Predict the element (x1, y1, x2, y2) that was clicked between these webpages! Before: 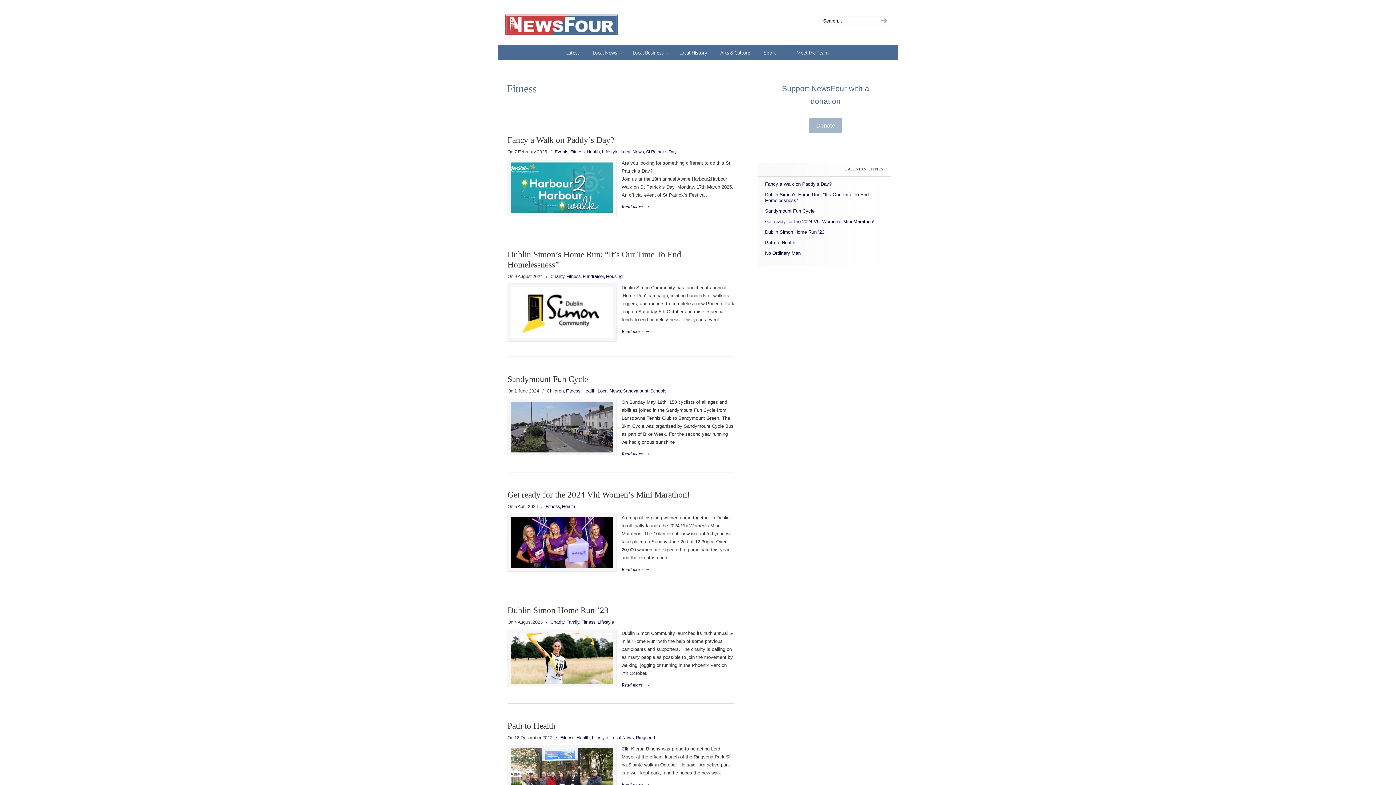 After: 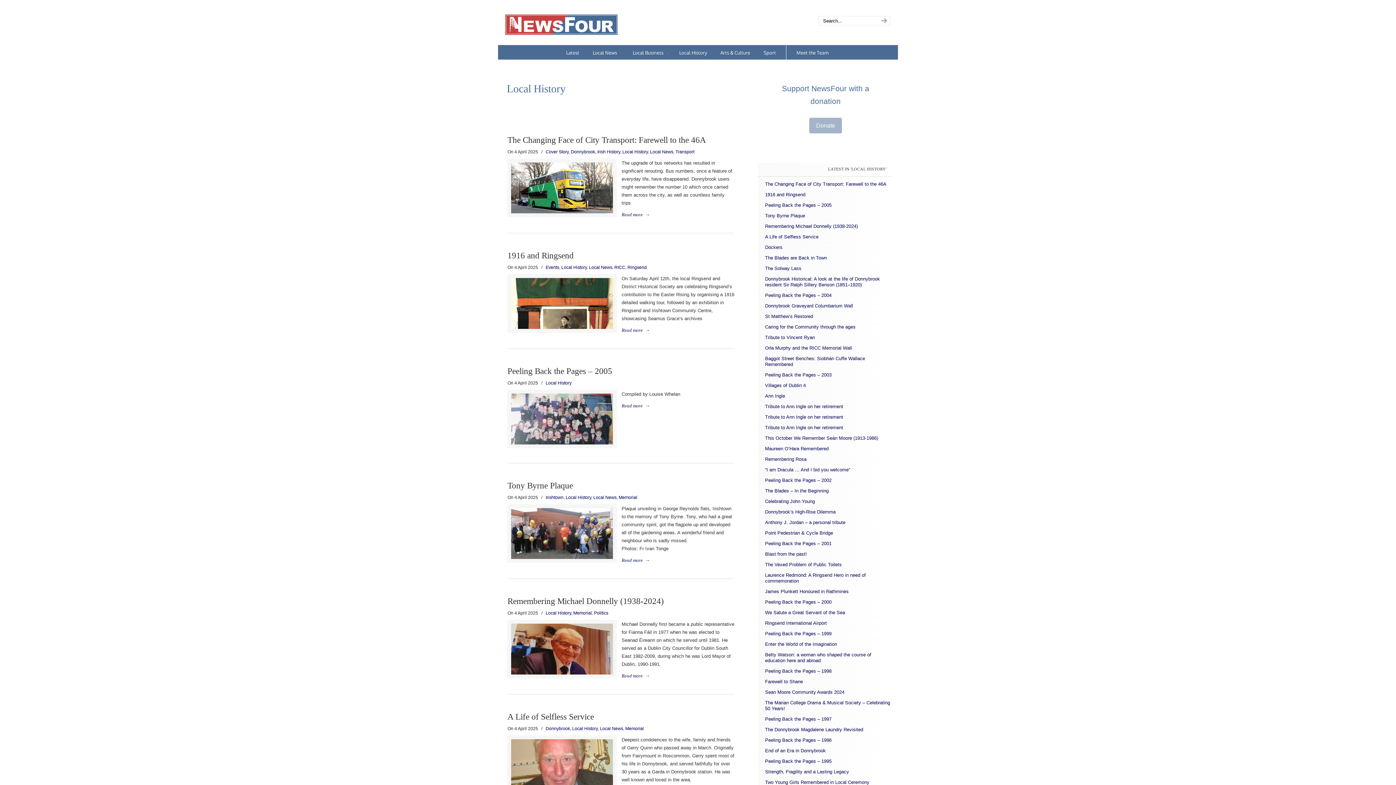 Action: label: Local History bbox: (672, 45, 714, 60)